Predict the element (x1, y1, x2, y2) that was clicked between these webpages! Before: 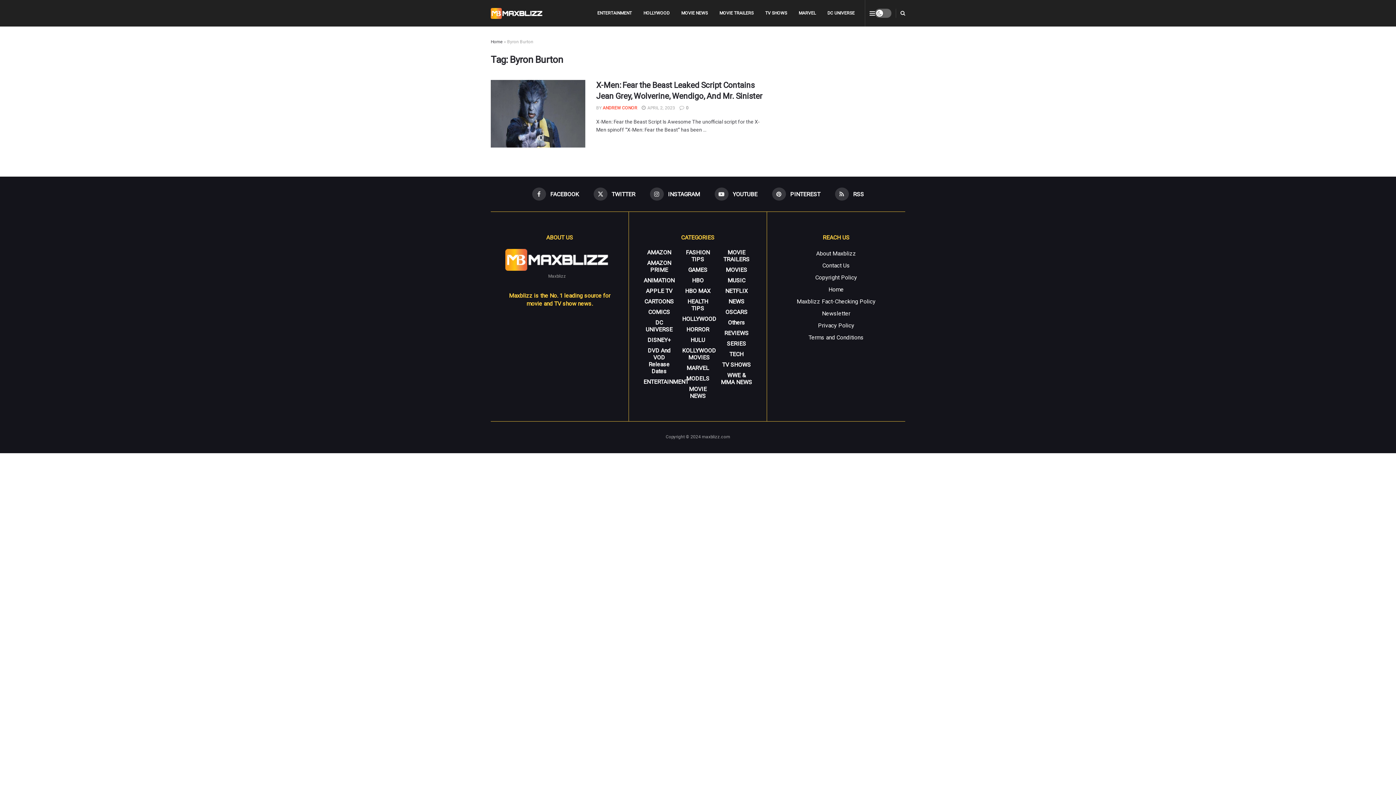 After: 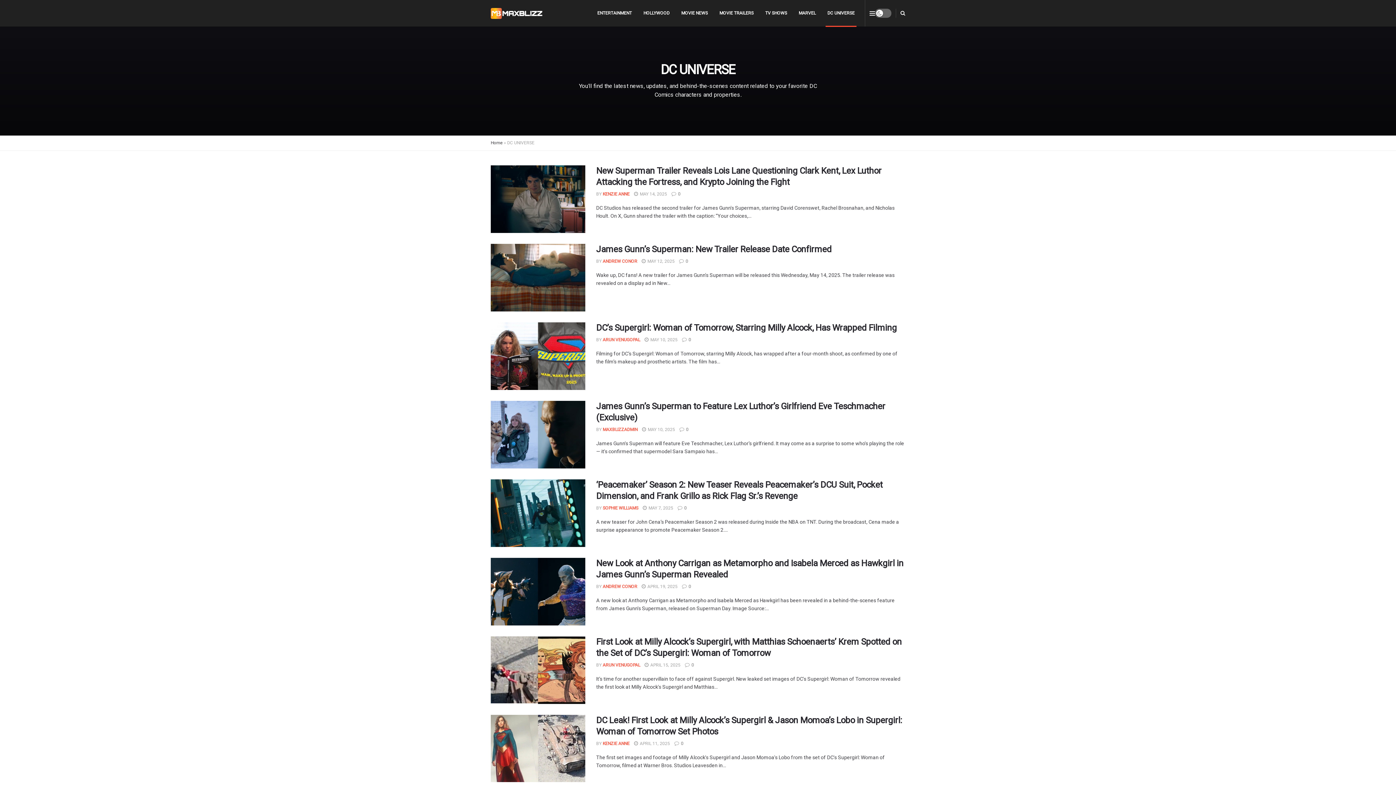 Action: label: DC UNIVERSE bbox: (643, 319, 675, 333)